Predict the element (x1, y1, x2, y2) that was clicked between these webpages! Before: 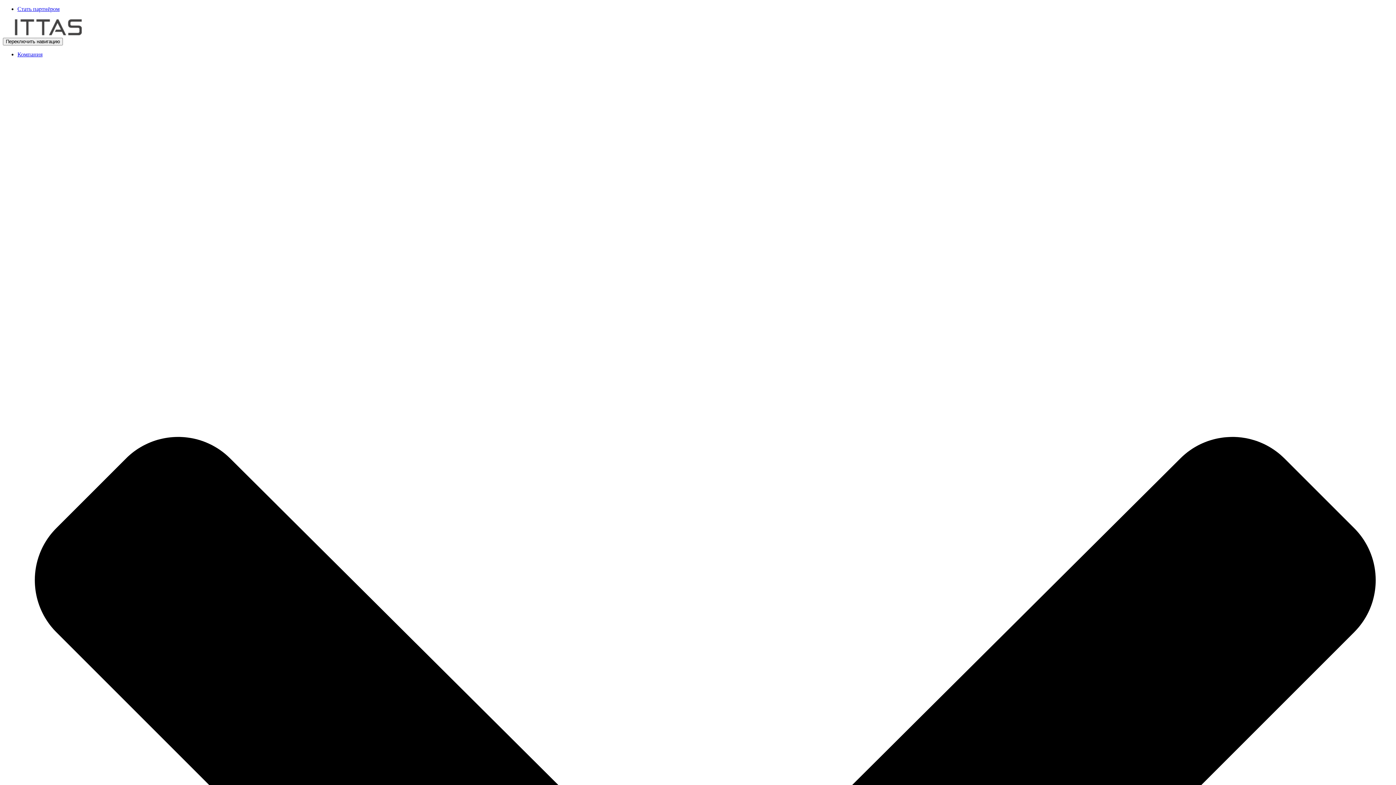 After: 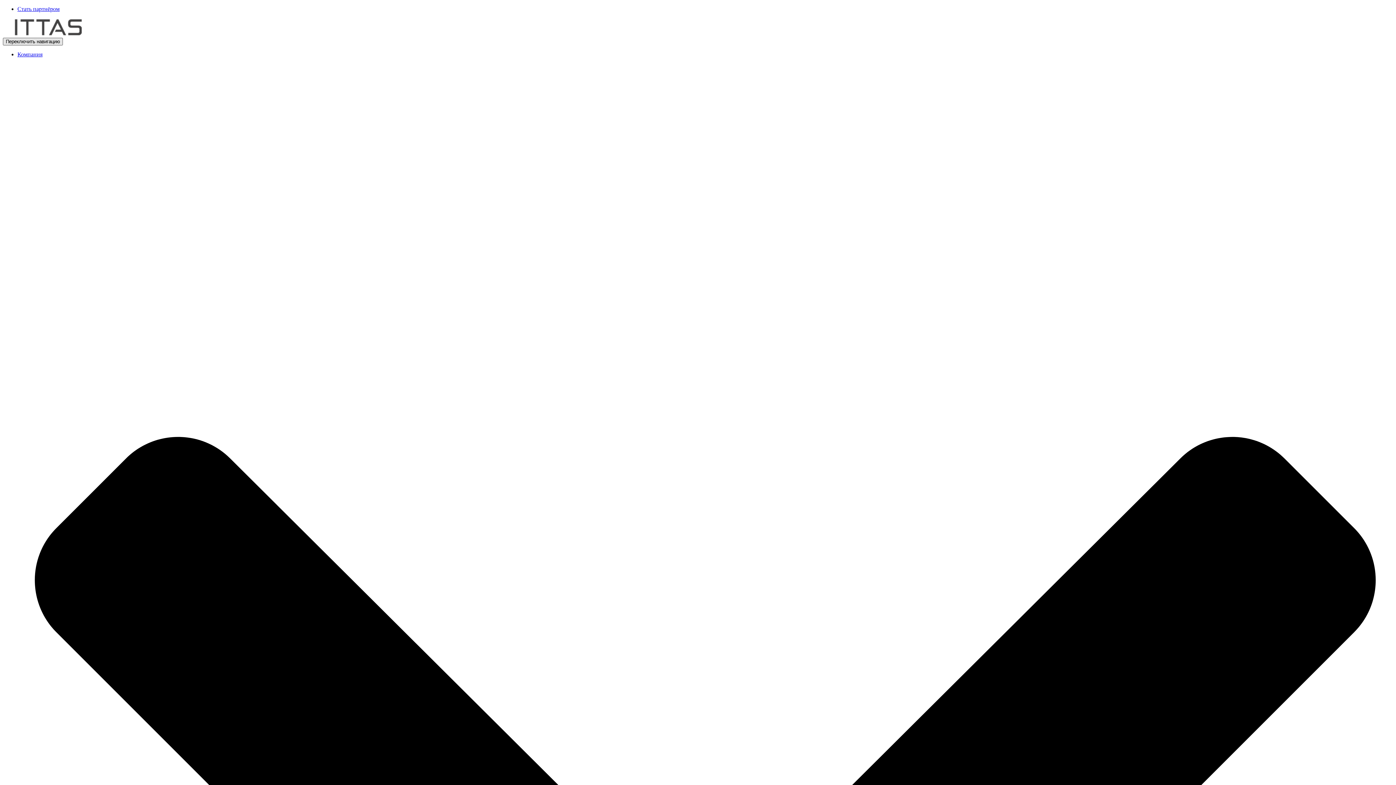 Action: label: Переключить навигацию bbox: (2, 37, 62, 45)